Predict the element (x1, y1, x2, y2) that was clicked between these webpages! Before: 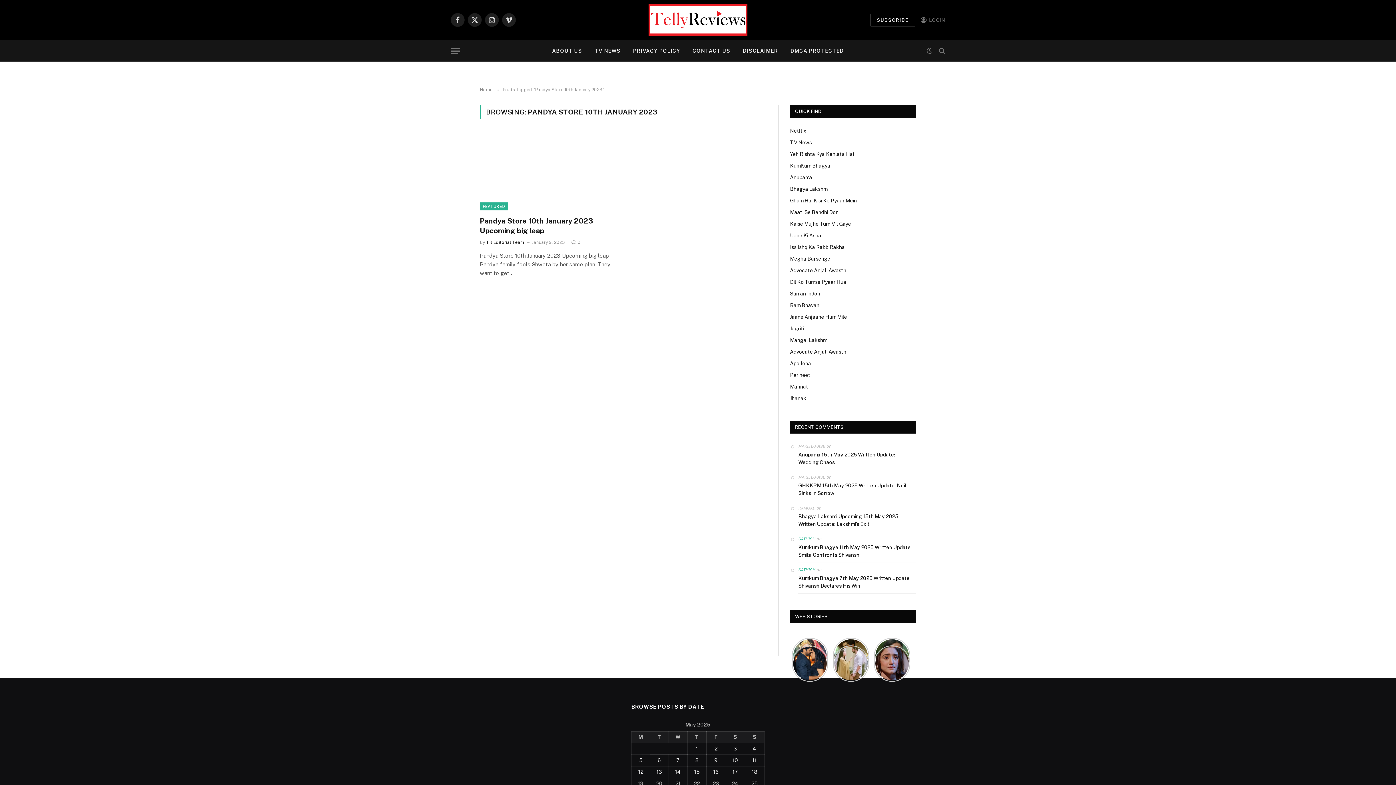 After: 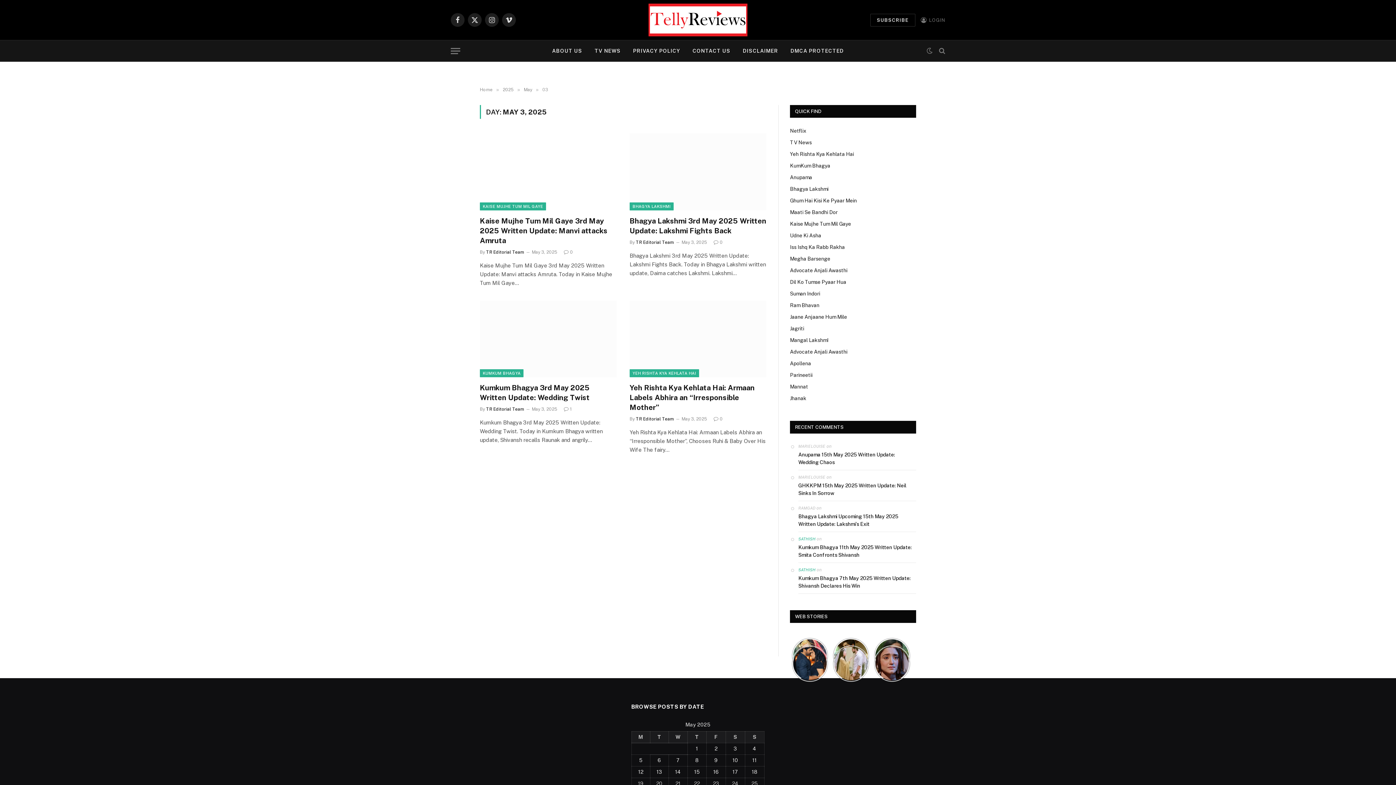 Action: label: Posts published on May 3, 2025 bbox: (733, 746, 737, 752)